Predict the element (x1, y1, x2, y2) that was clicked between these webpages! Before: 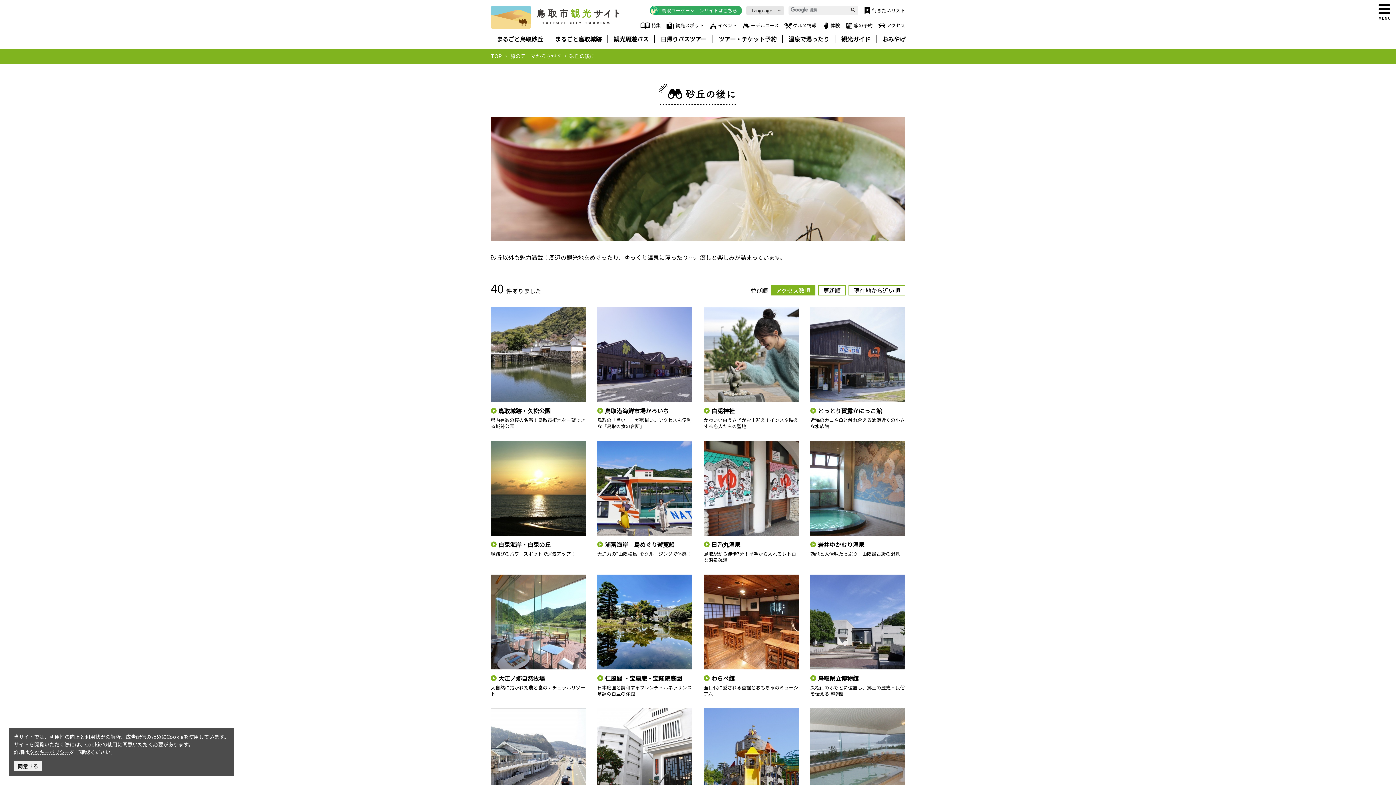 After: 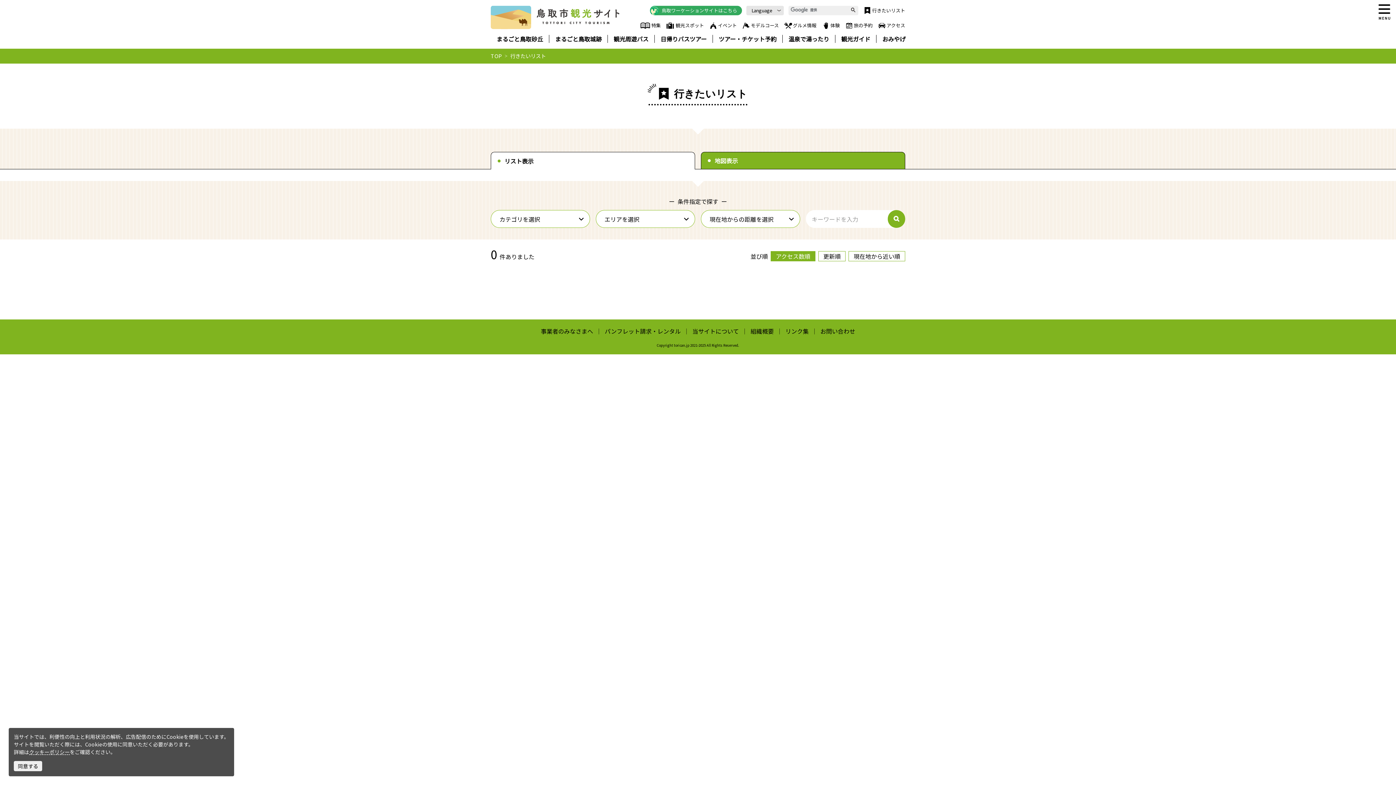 Action: label: 行きたいリスト bbox: (863, 5, 905, 15)